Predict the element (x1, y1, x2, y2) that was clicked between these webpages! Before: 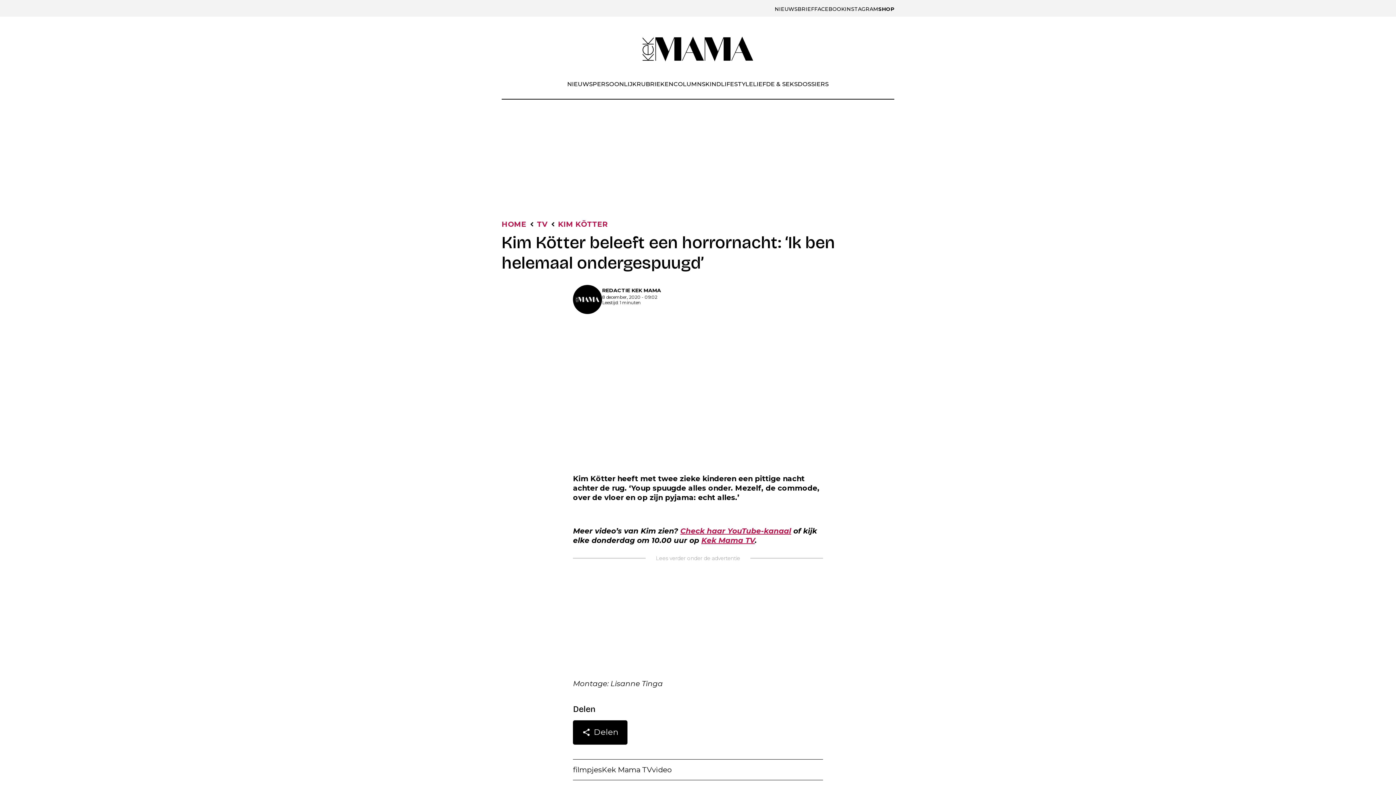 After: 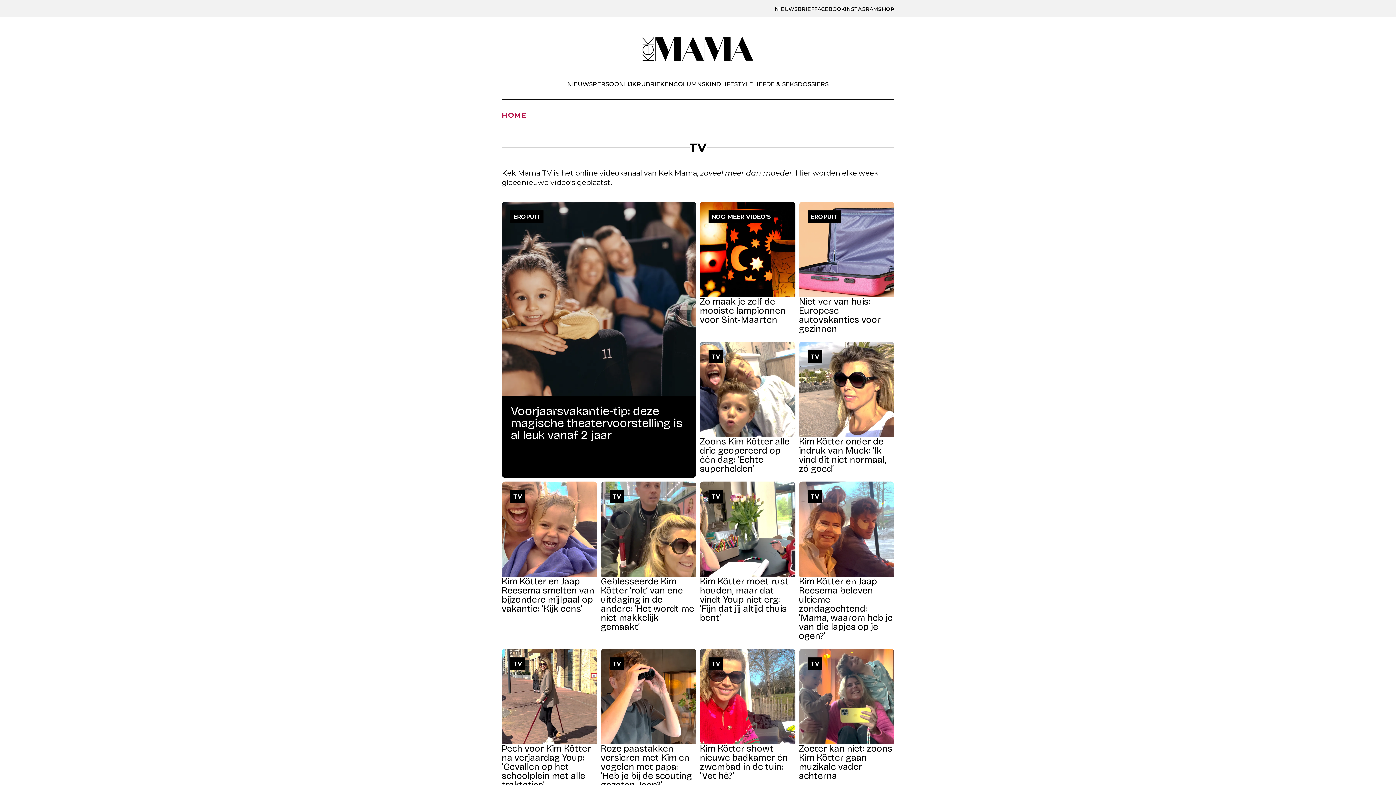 Action: label: TV bbox: (537, 220, 547, 228)